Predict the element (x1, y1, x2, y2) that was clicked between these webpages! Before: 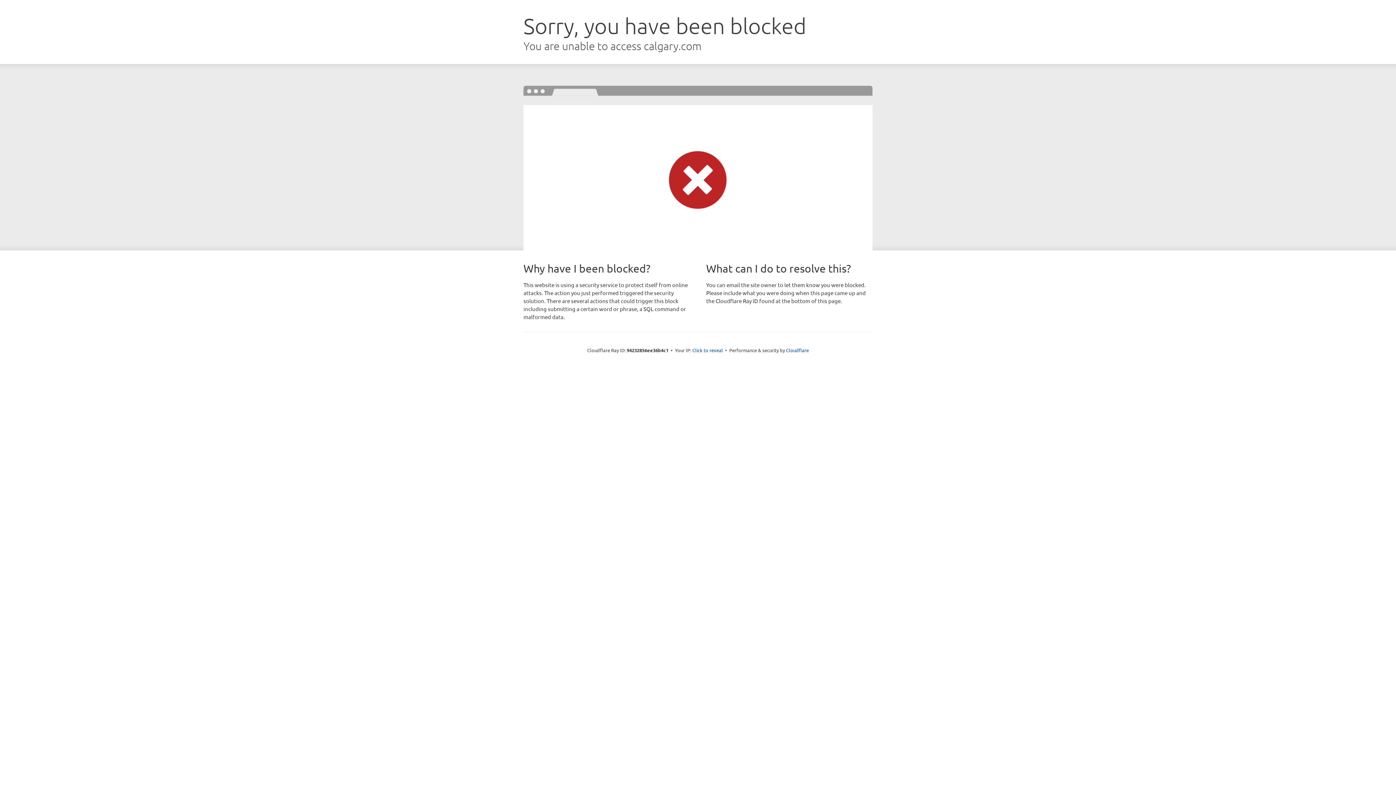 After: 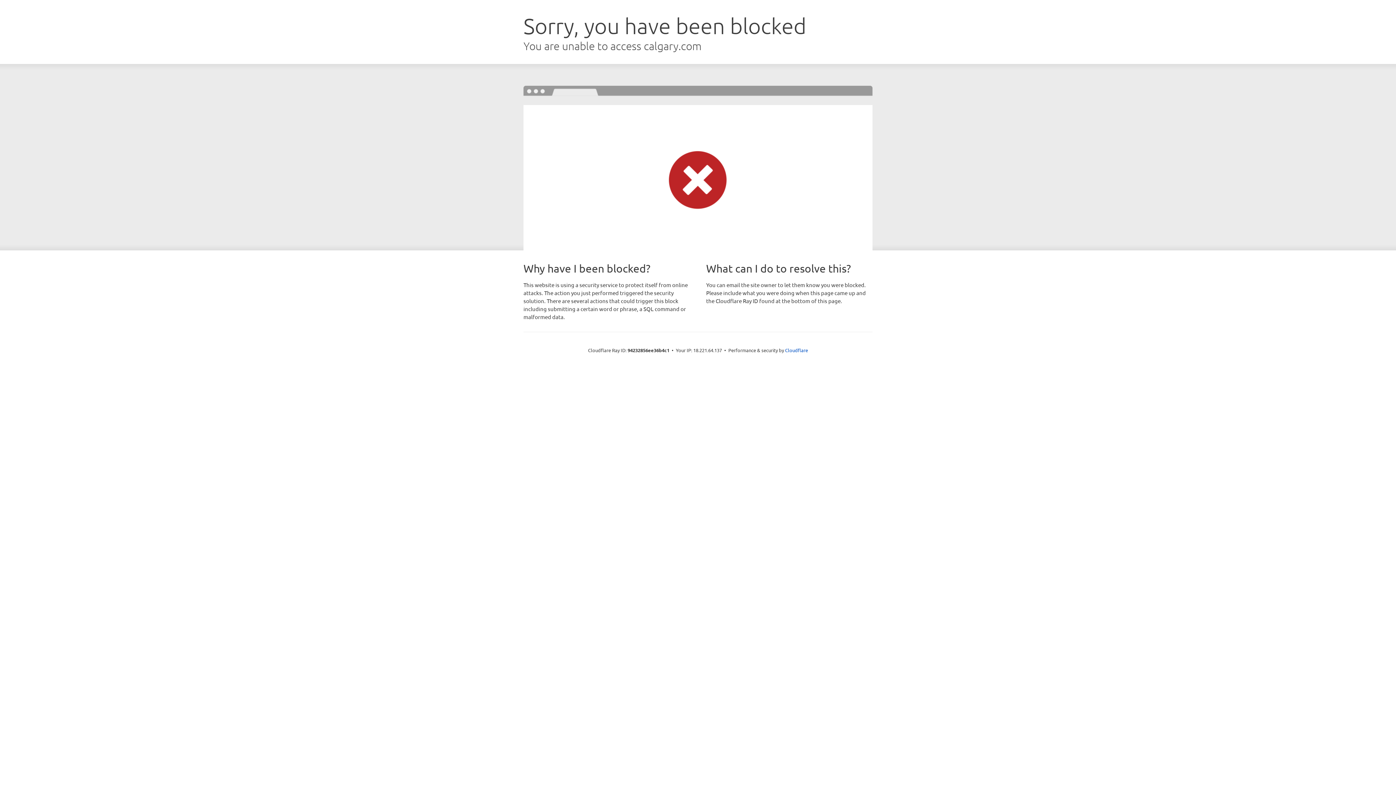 Action: label: Click to reveal bbox: (692, 346, 723, 353)